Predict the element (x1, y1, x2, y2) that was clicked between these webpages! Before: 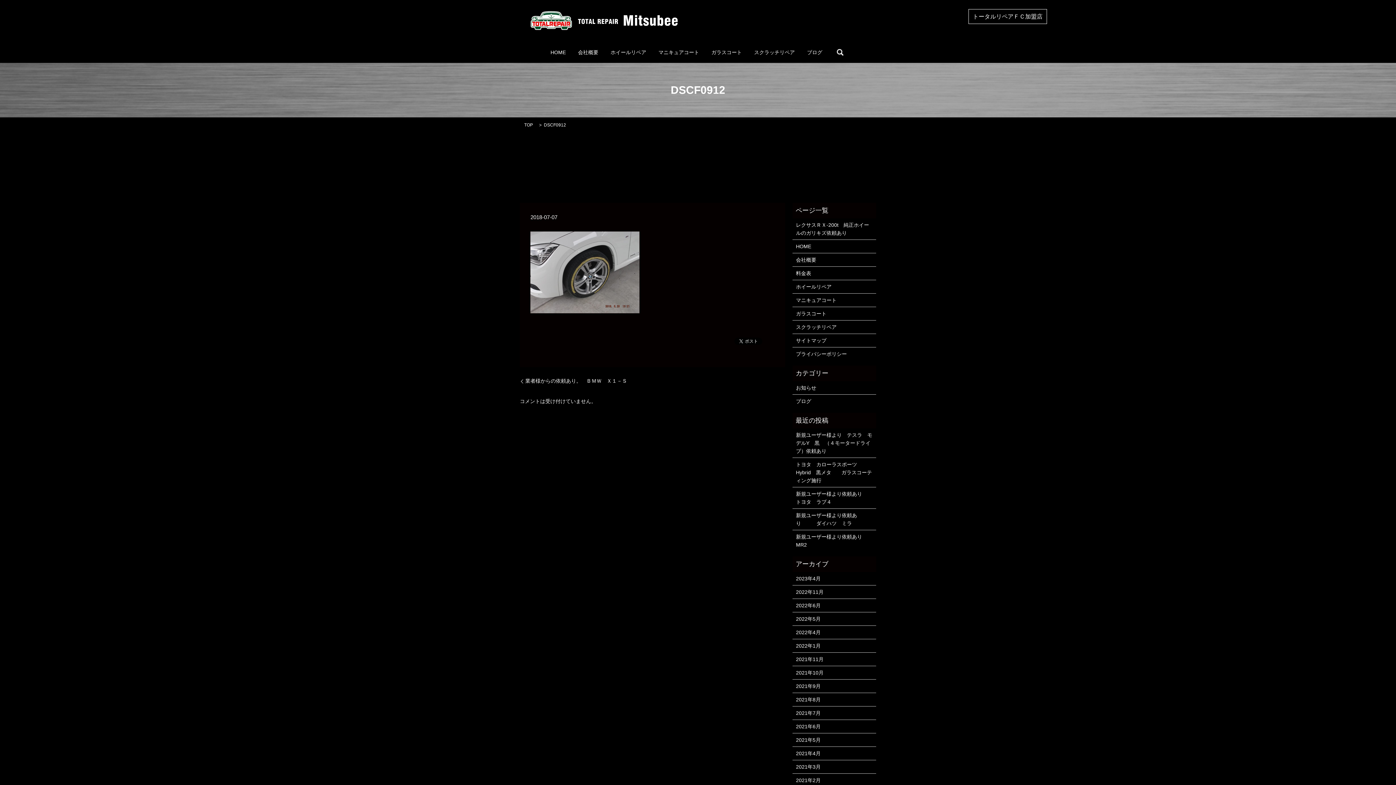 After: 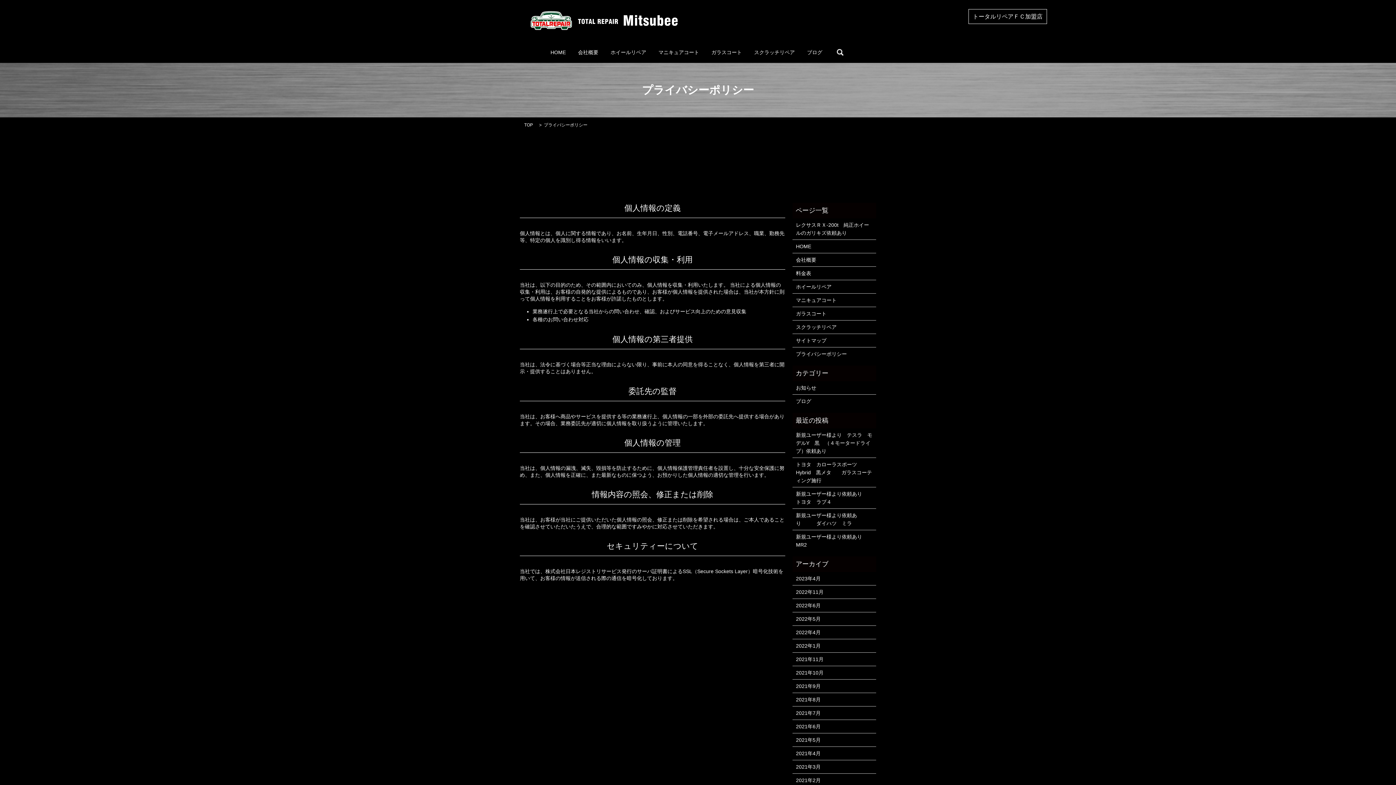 Action: label: プライバシーポリシー bbox: (796, 350, 872, 358)